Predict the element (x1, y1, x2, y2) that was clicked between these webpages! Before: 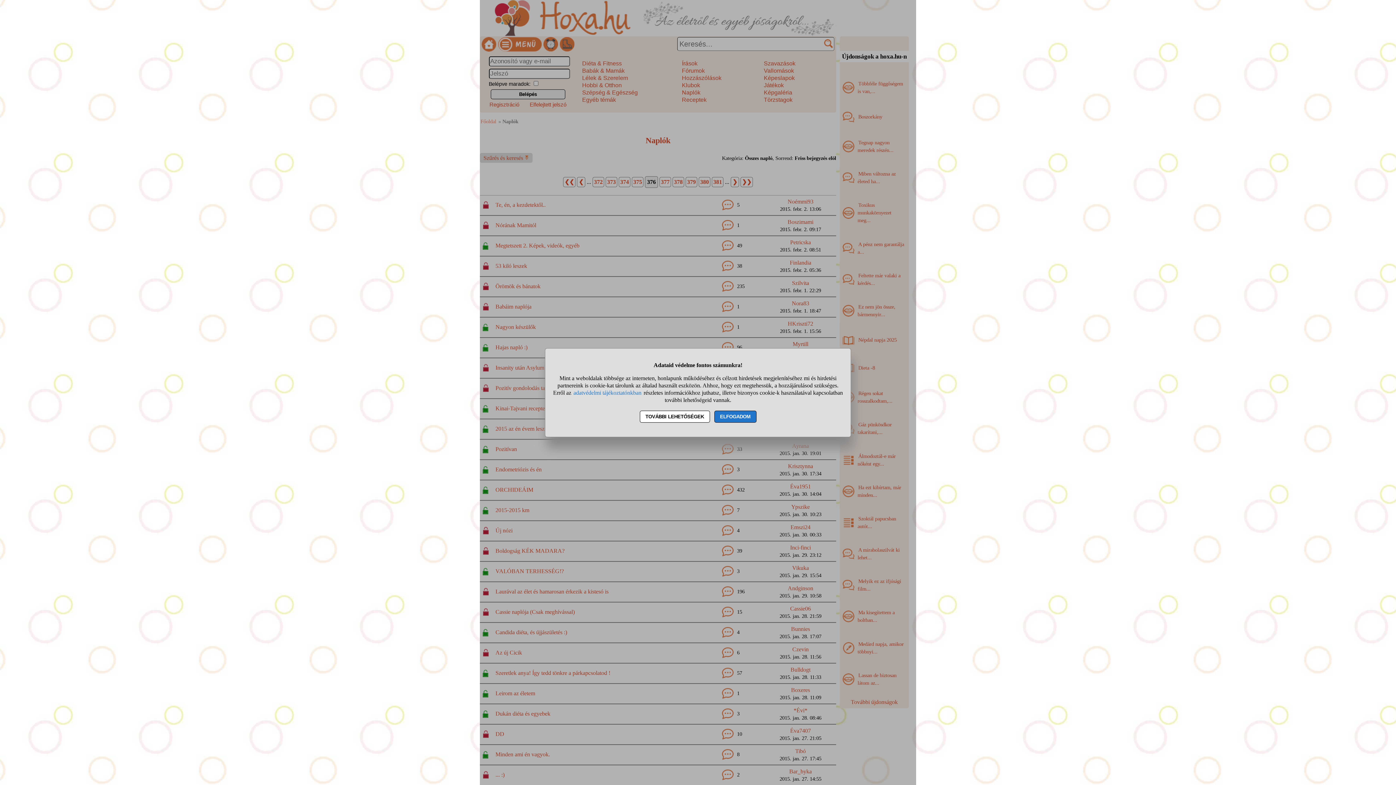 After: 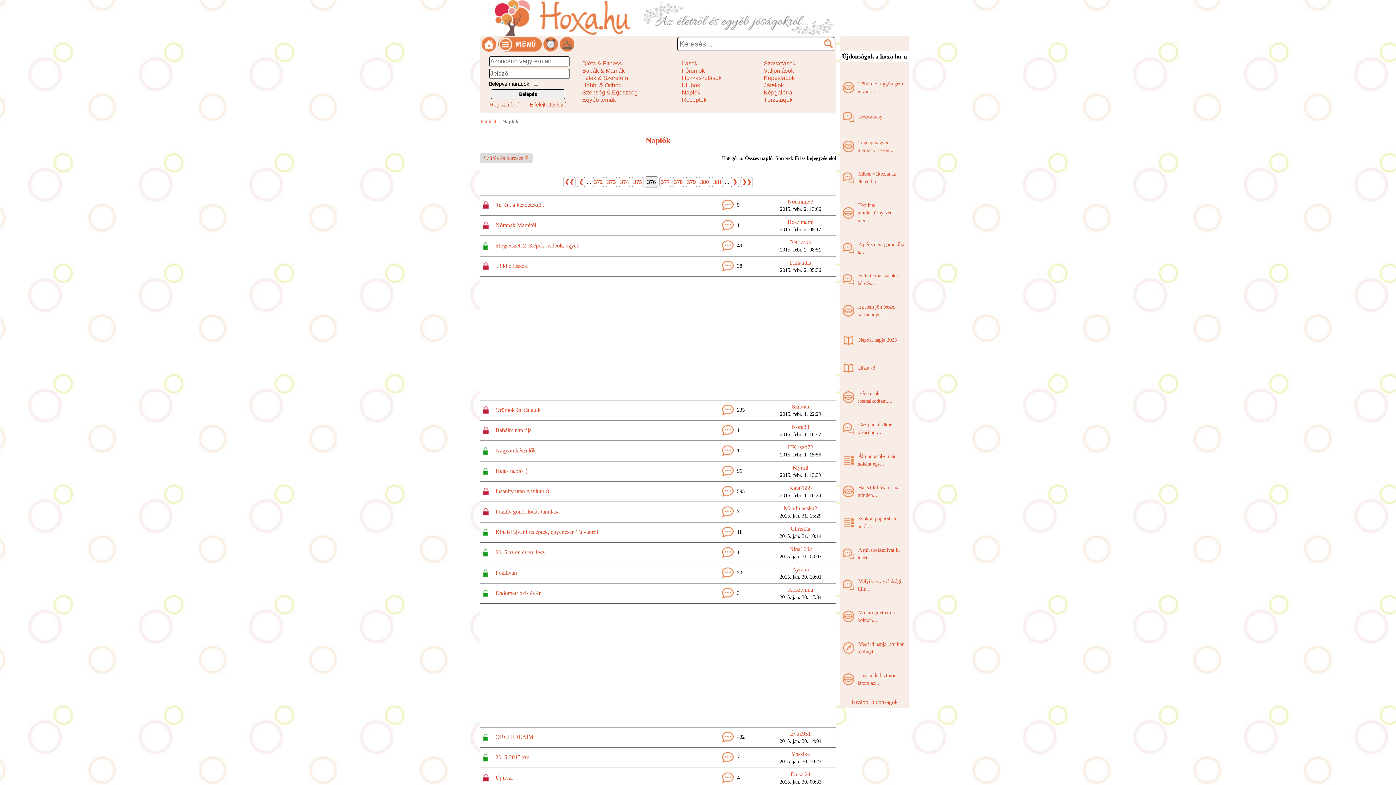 Action: bbox: (714, 410, 756, 422) label: ELFOGADOM